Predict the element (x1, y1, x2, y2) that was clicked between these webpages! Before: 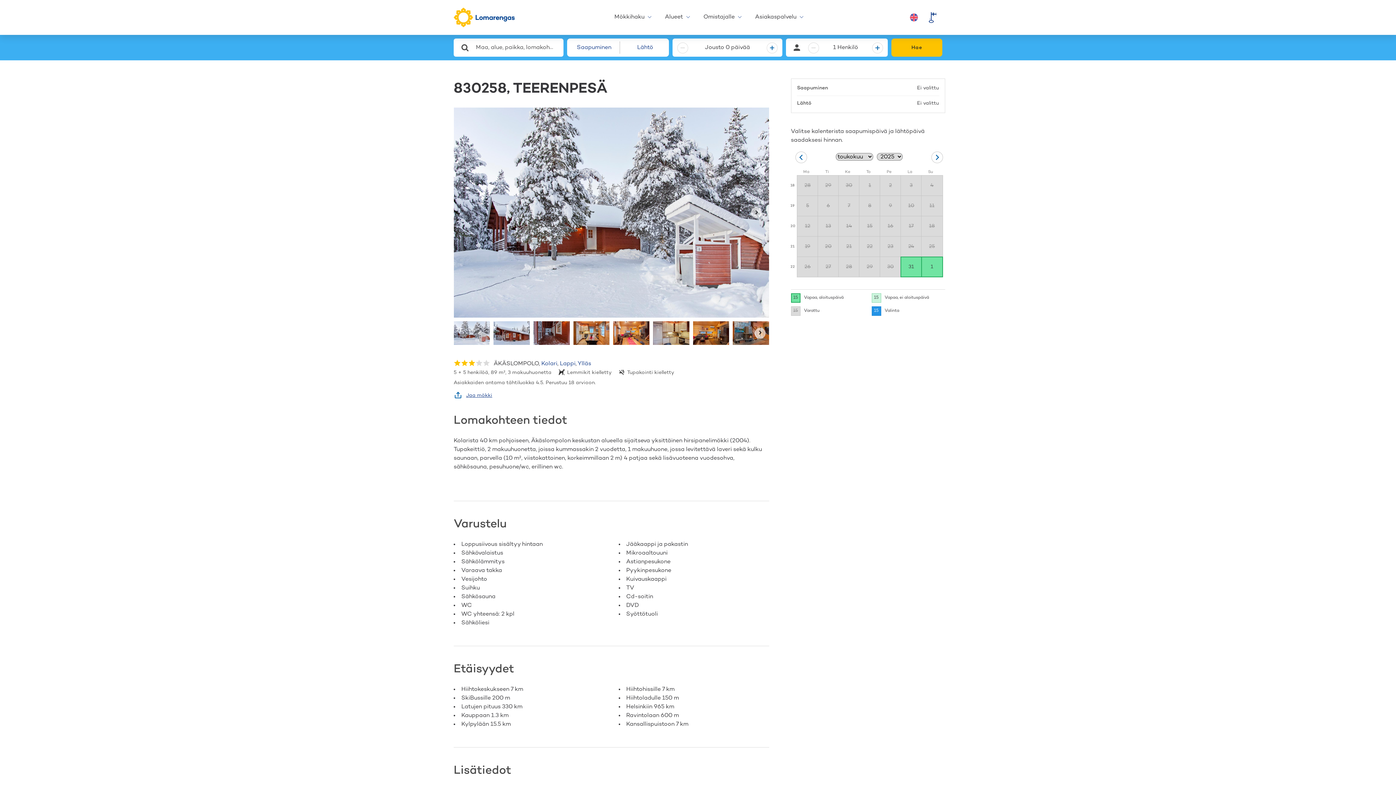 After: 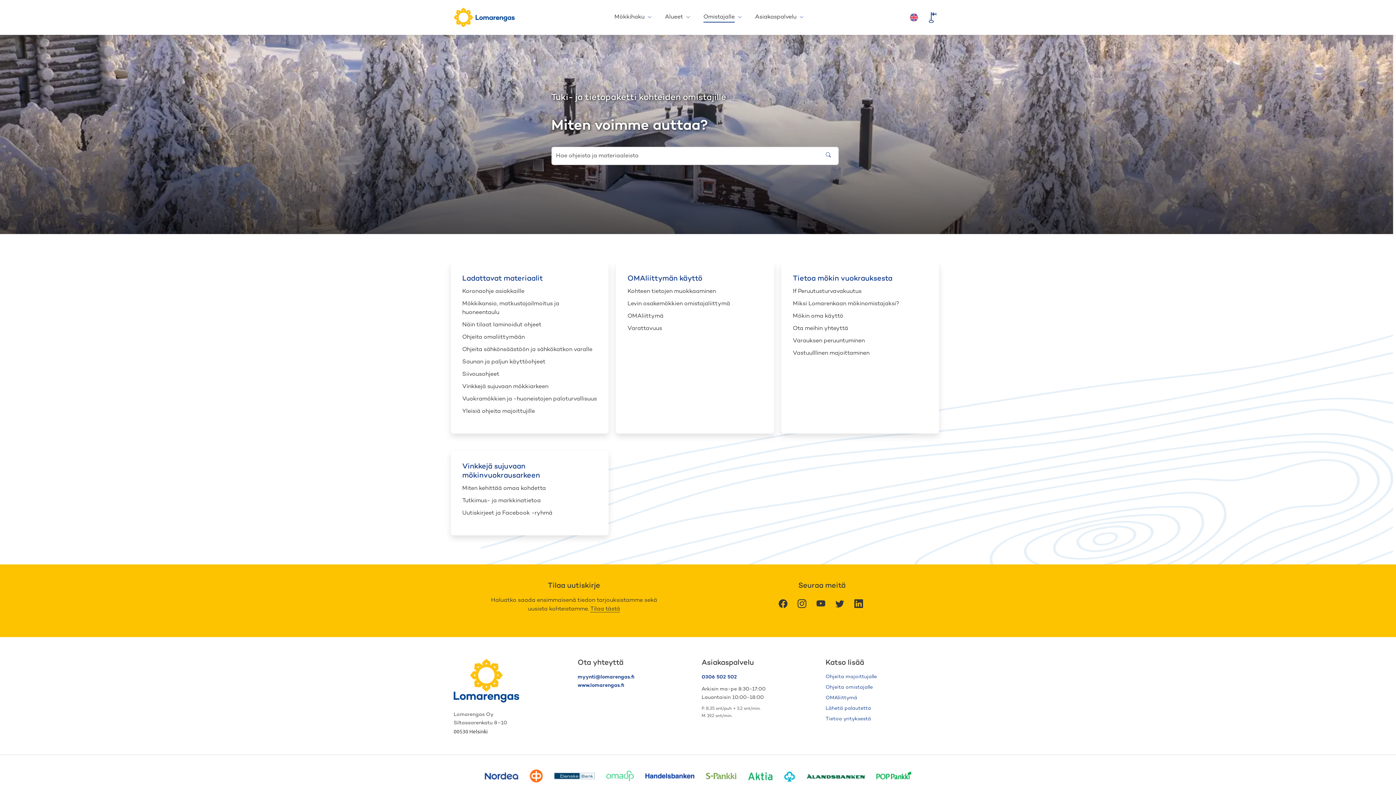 Action: label: Omistajalle bbox: (703, 11, 734, 23)